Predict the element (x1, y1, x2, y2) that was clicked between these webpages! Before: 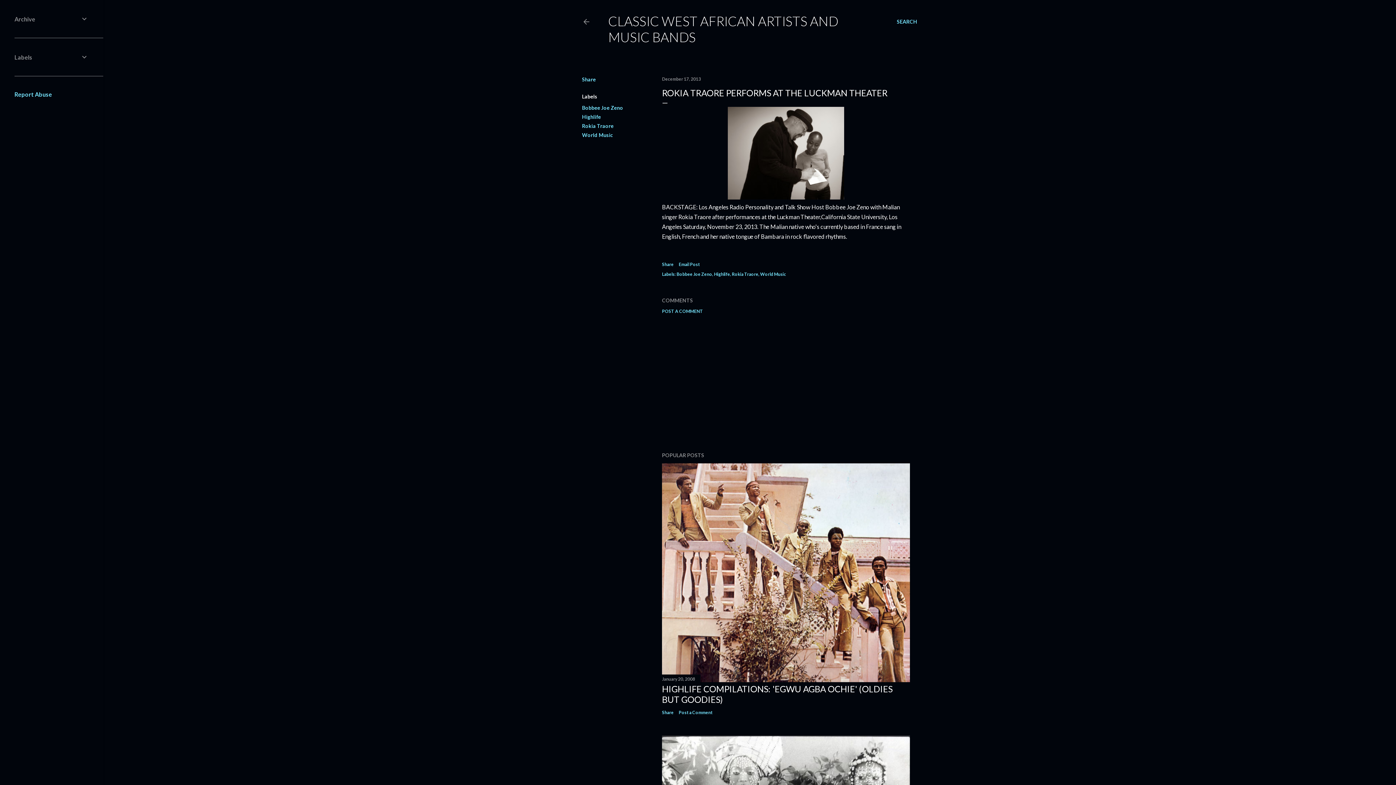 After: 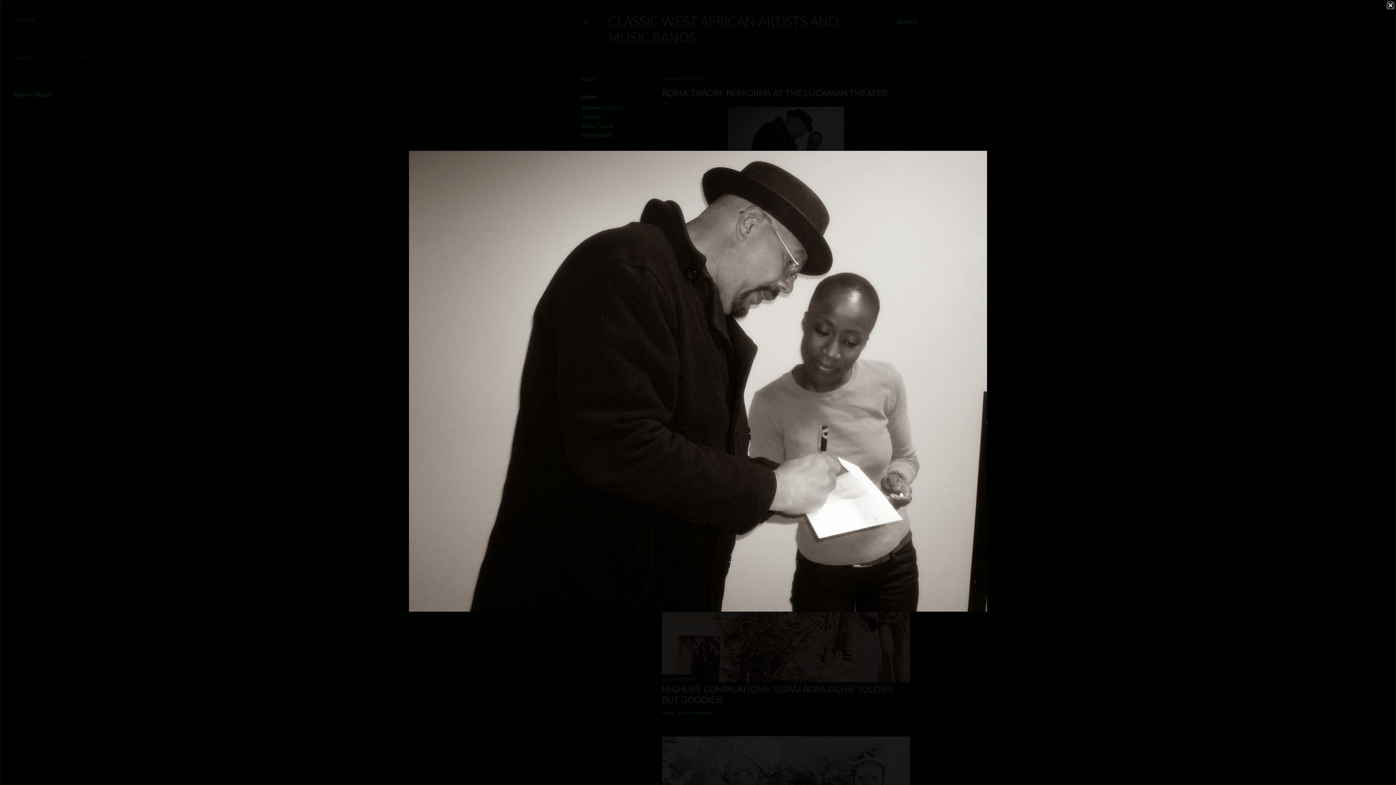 Action: bbox: (728, 106, 844, 202)